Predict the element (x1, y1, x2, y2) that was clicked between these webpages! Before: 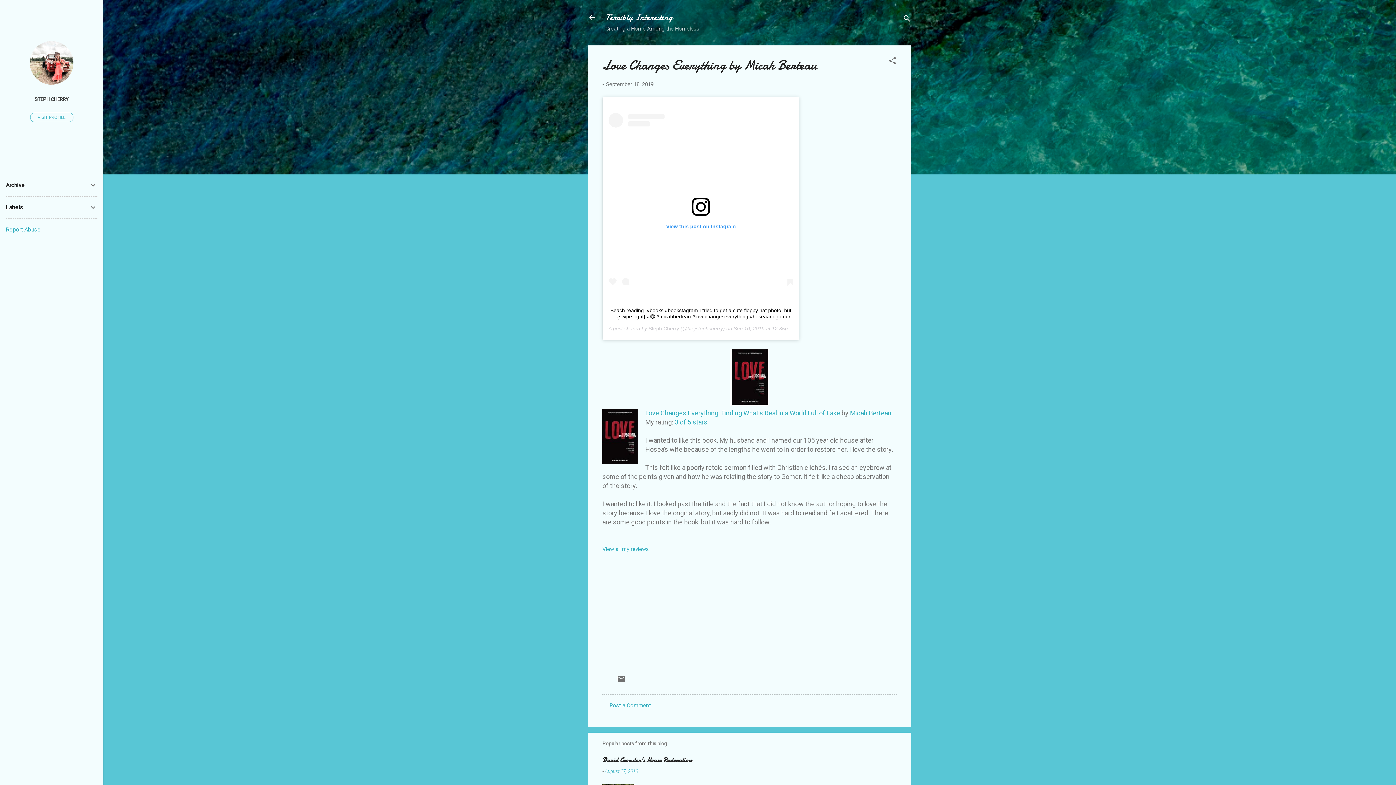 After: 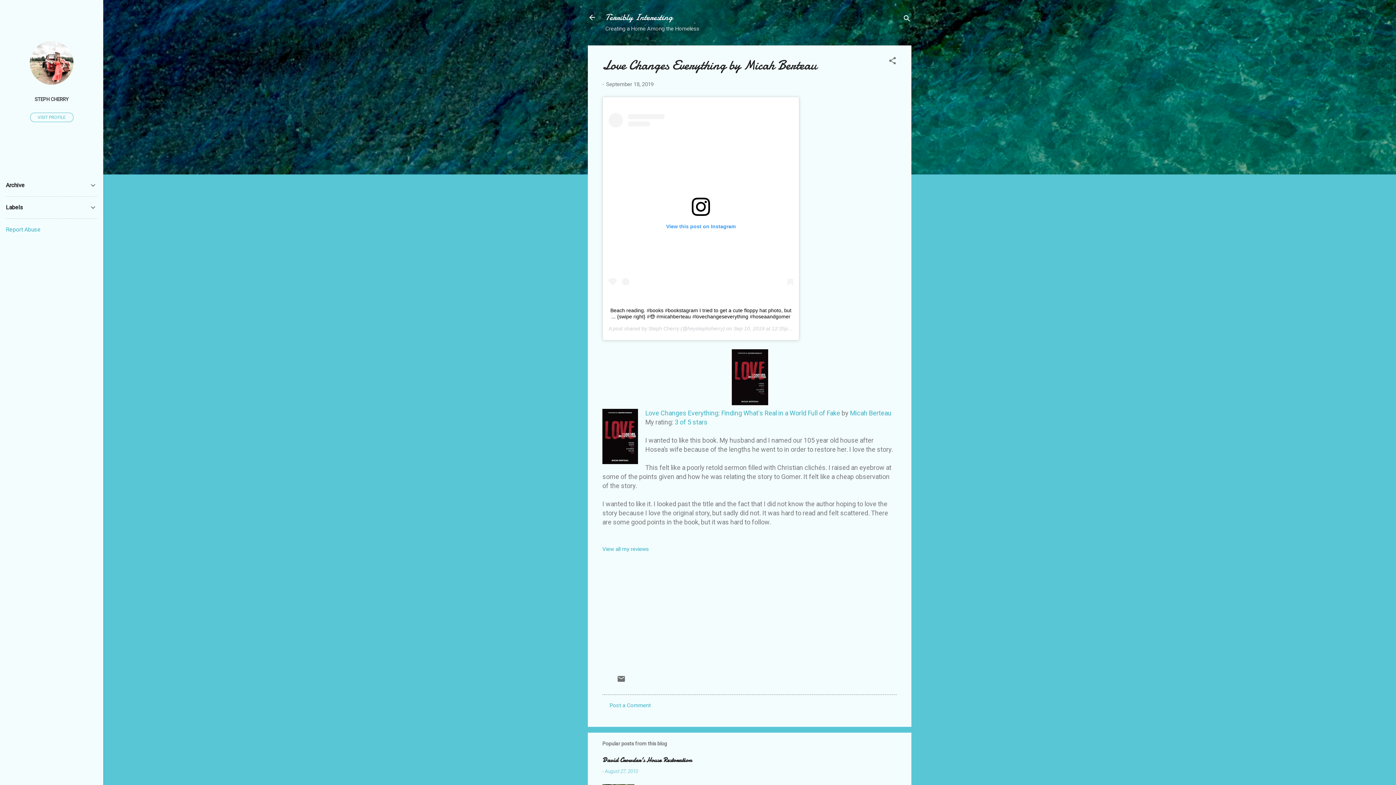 Action: label: View this post on Instagram bbox: (608, 127, 793, 289)